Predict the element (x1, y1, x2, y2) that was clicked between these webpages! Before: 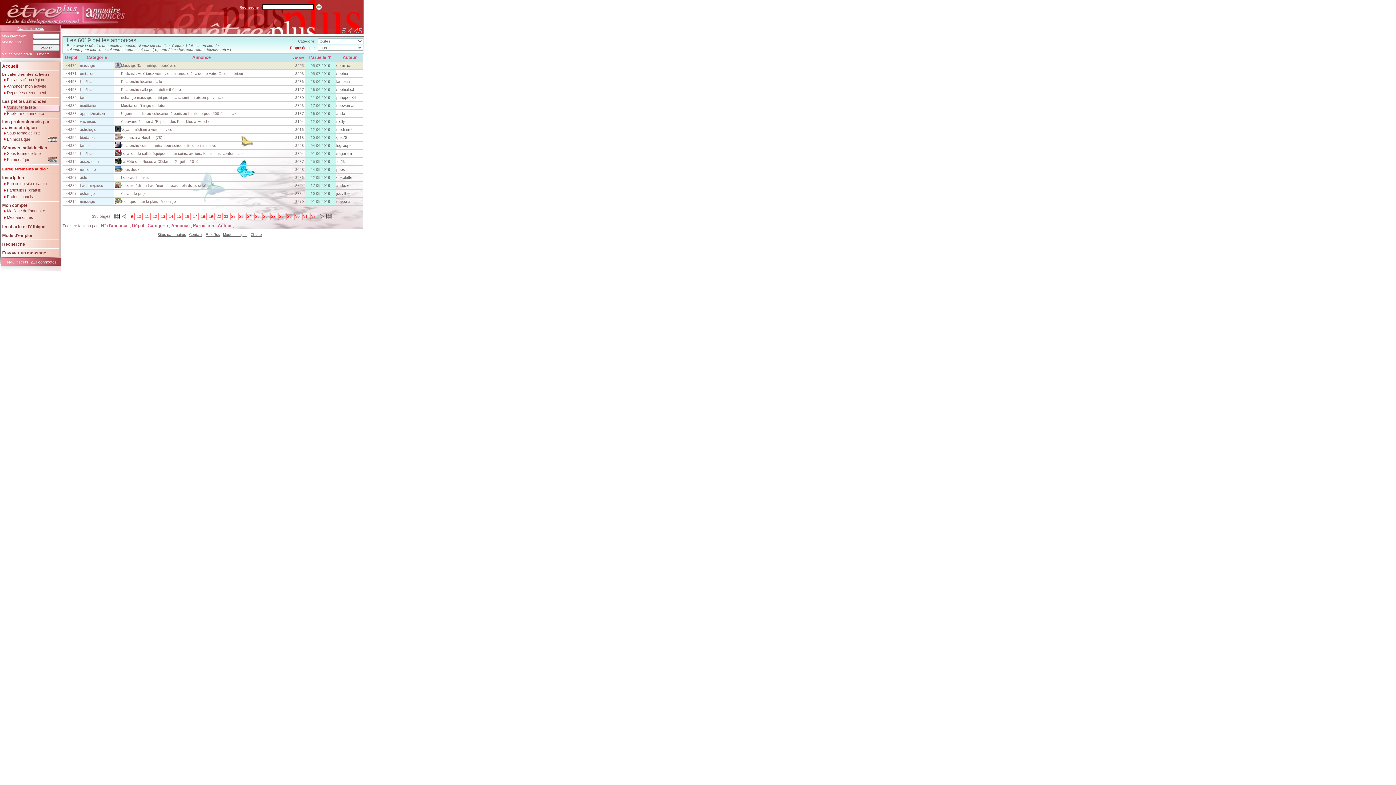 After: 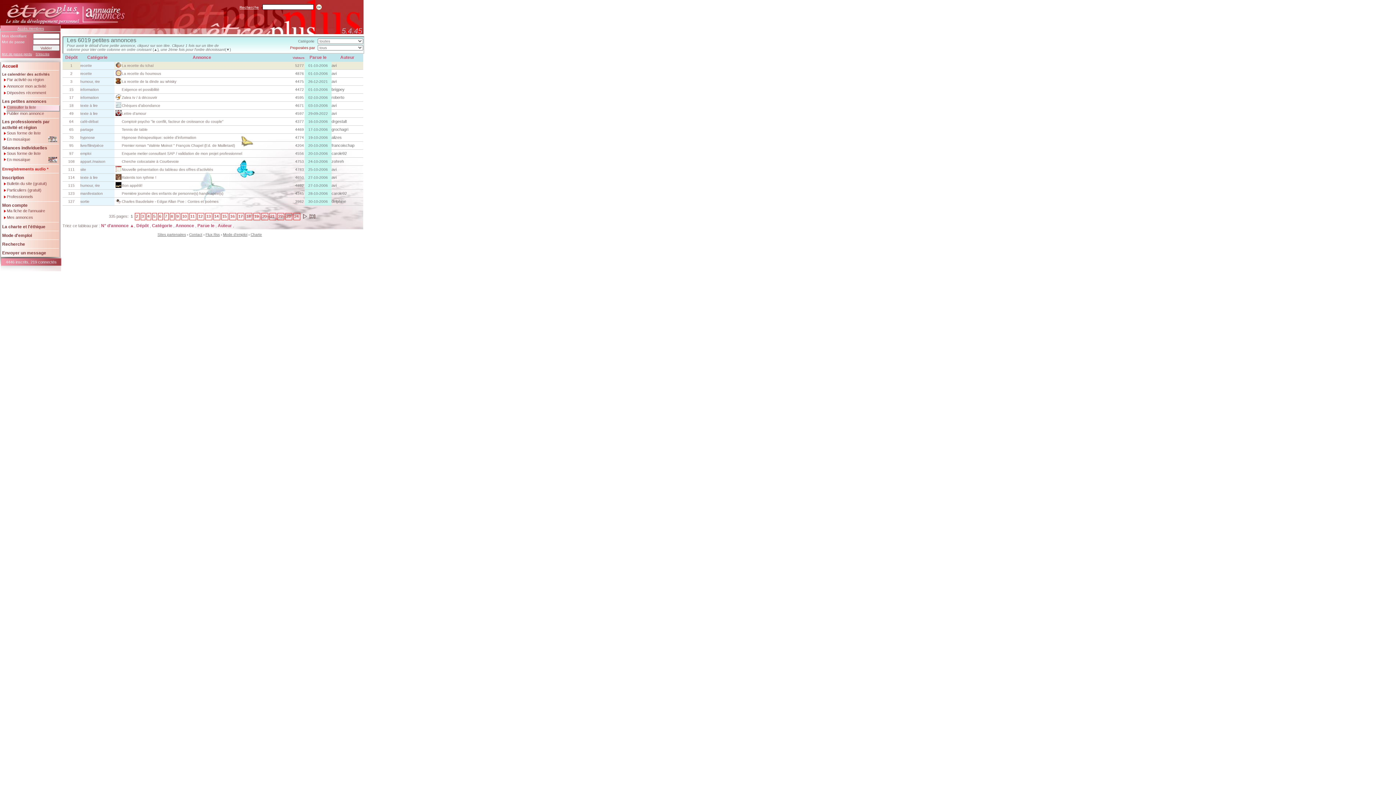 Action: bbox: (101, 221, 129, 228) label: N° d'annonce 